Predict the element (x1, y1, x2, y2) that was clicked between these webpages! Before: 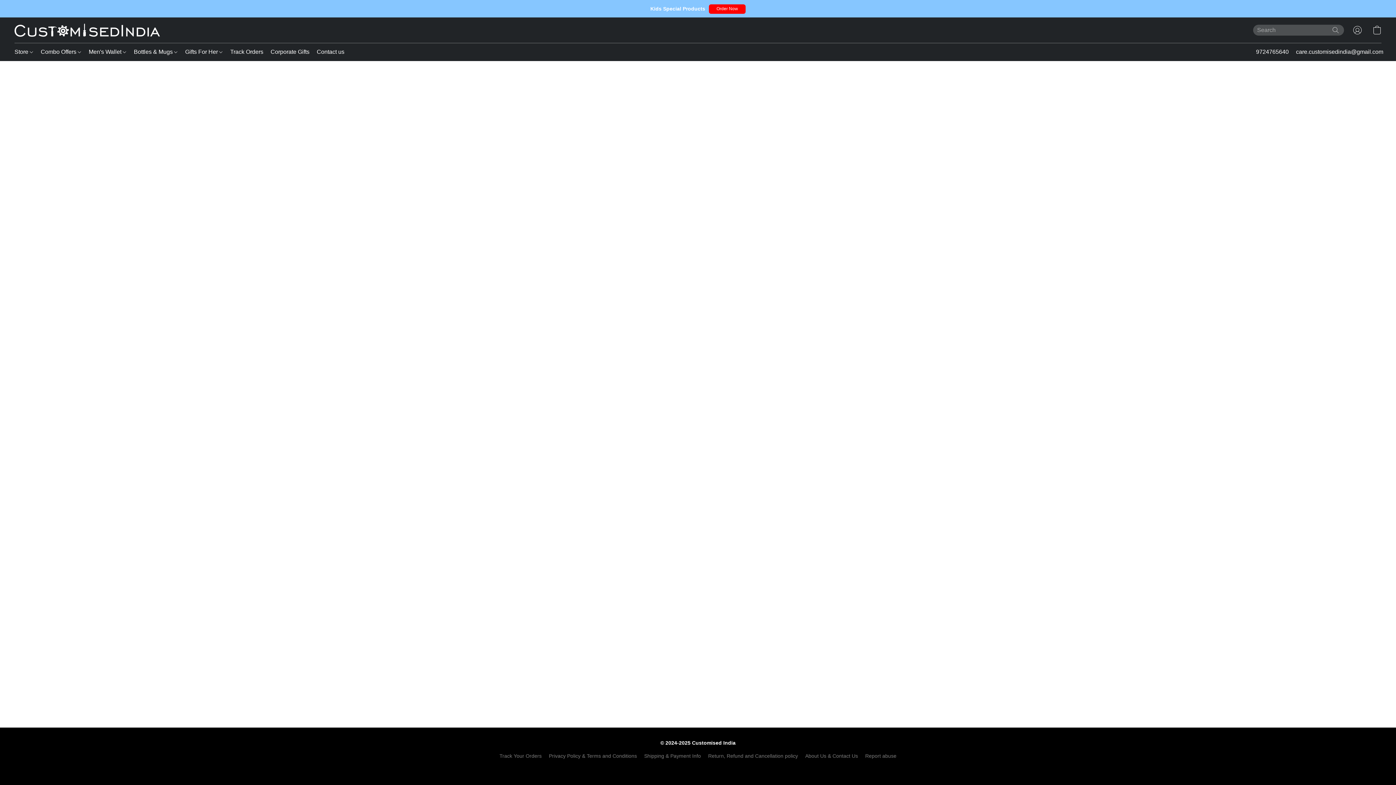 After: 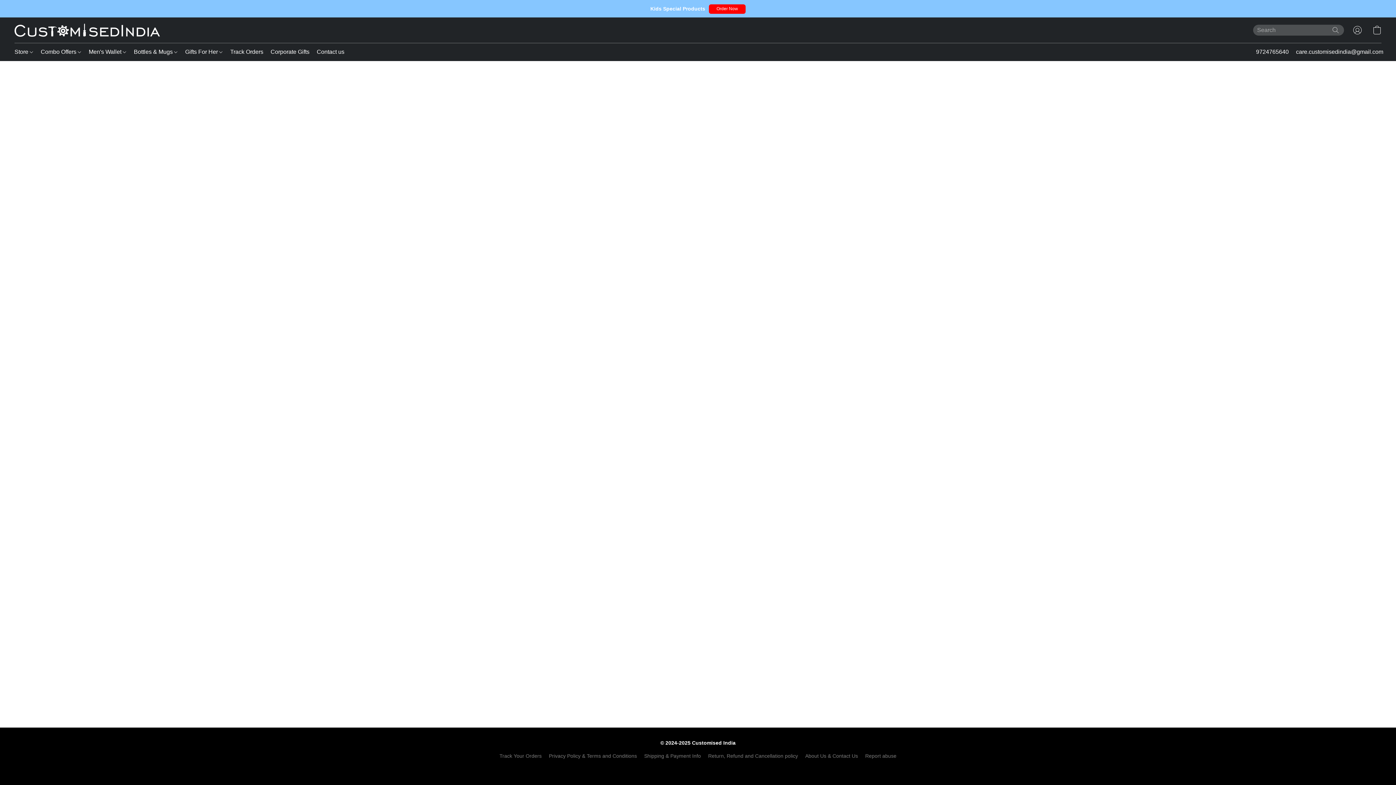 Action: label: About Us & Contact Us bbox: (805, 752, 858, 760)